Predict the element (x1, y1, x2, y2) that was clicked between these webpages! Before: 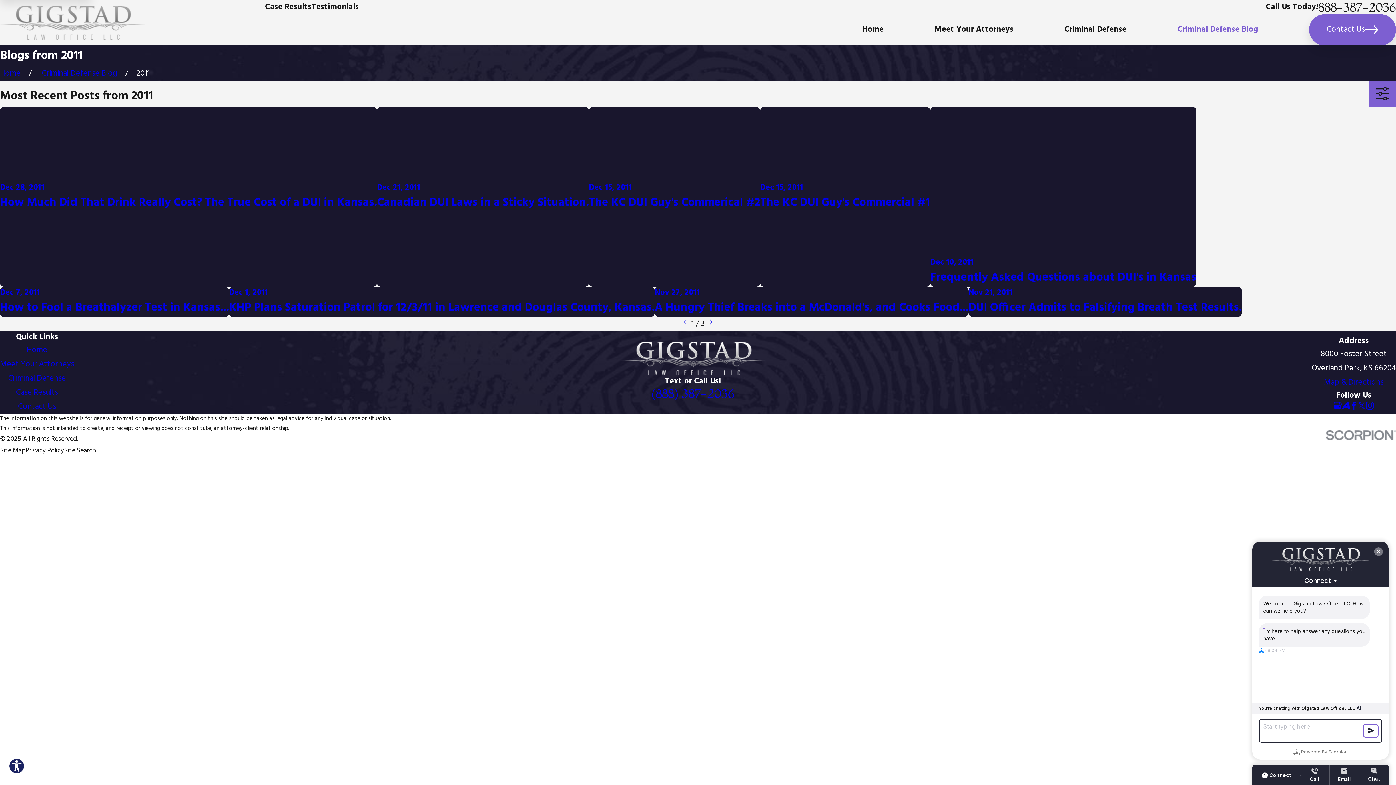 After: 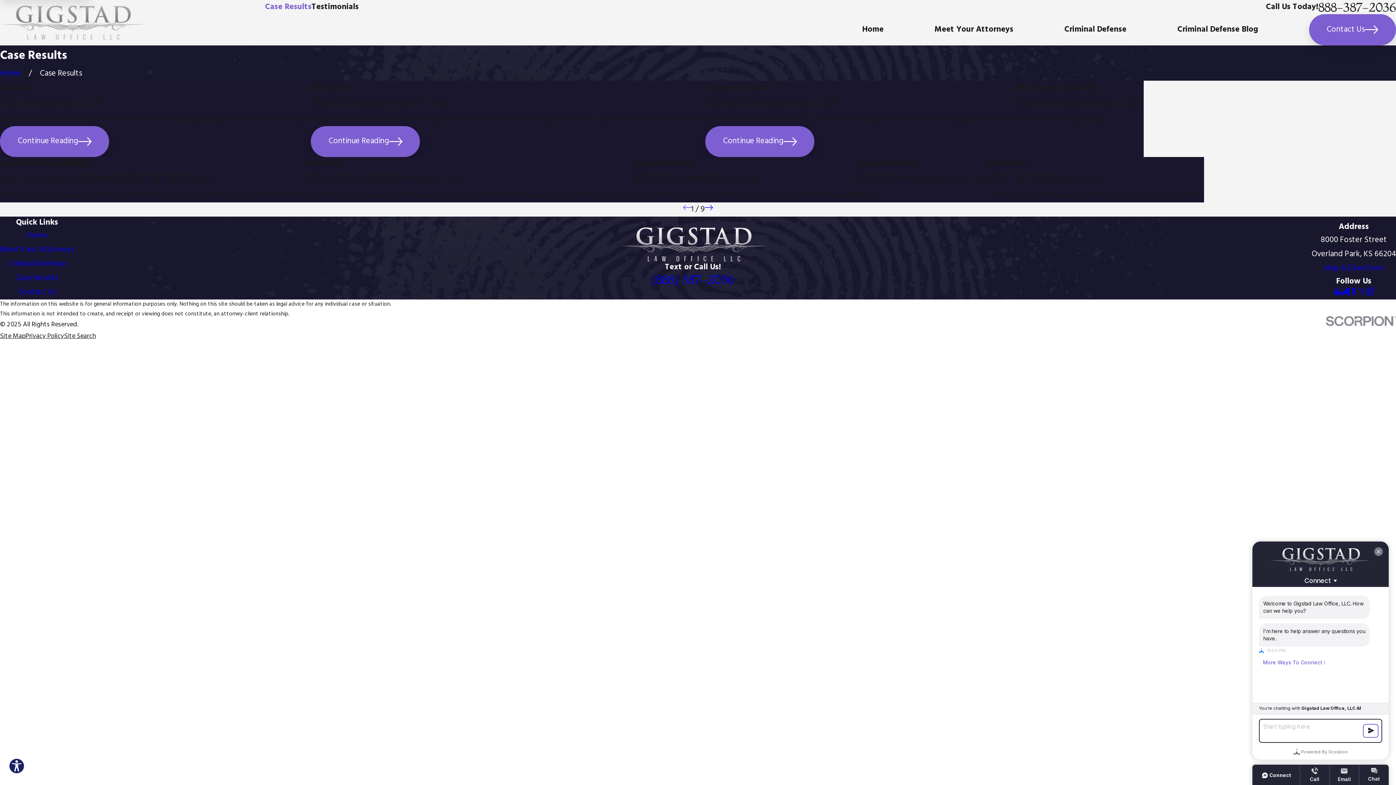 Action: label: Case Results bbox: (265, 0, 311, 13)